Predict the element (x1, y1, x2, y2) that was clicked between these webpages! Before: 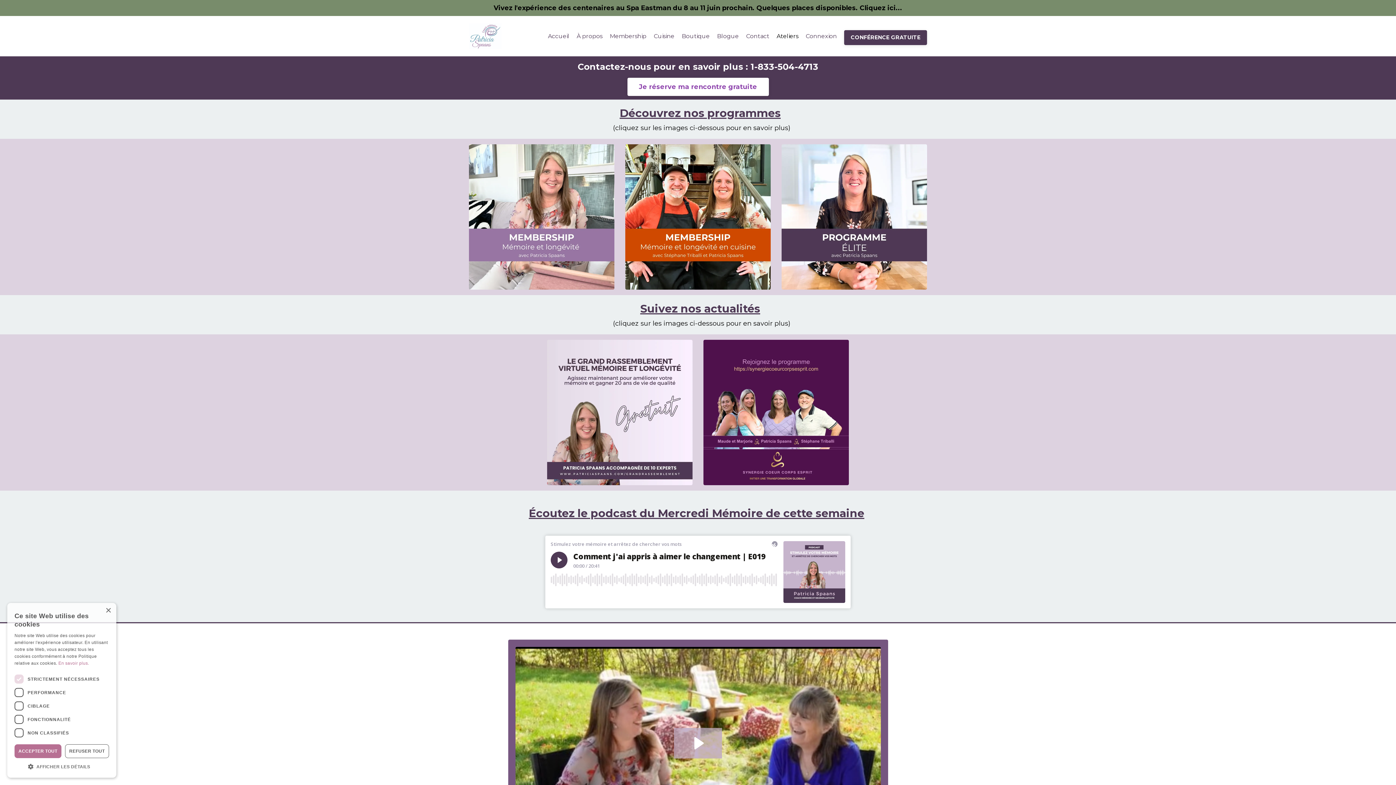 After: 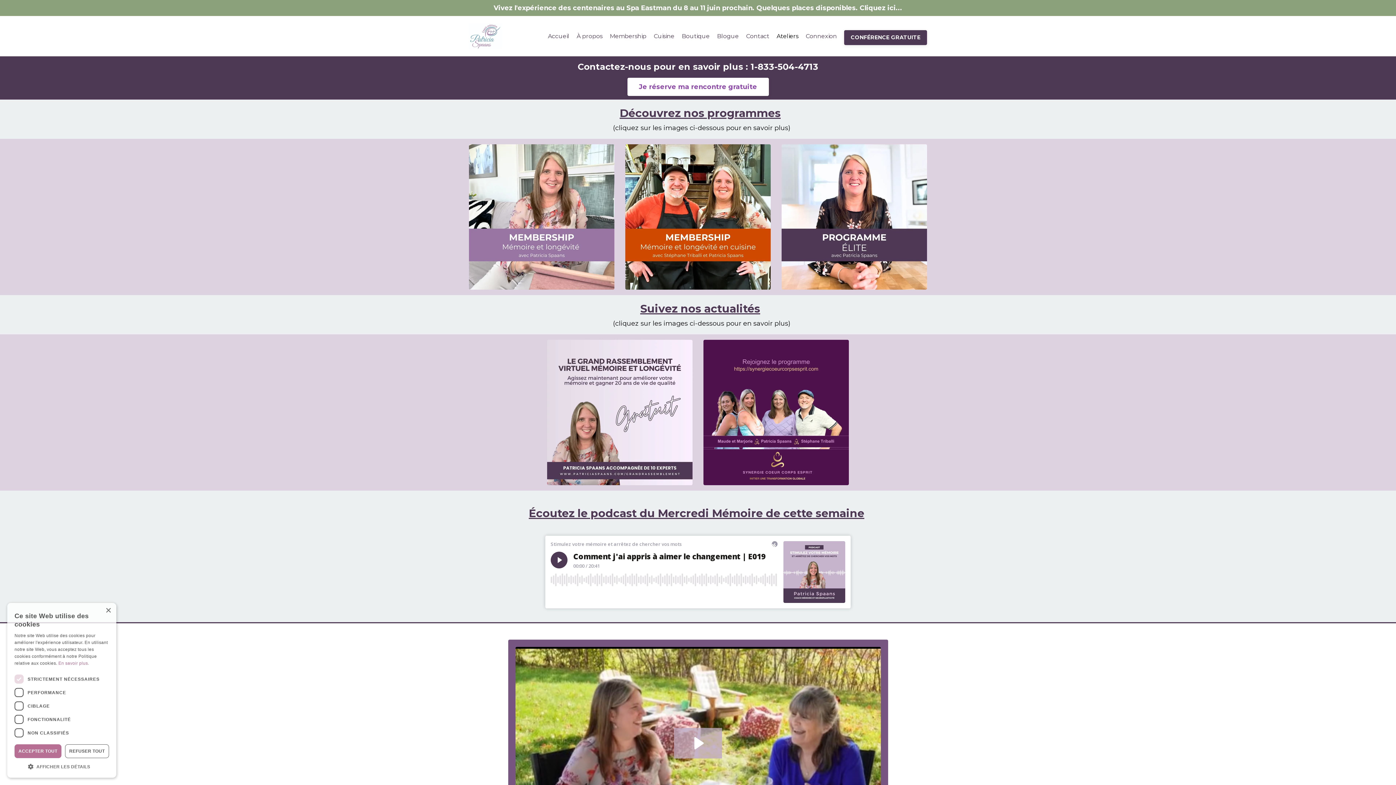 Action: label: Vivez l'expérience des centenaires au Spa Eastman du 8 au 11 juin prochain. Quelques places disponibles. Cliquez ici... bbox: (0, 0, 1396, 16)